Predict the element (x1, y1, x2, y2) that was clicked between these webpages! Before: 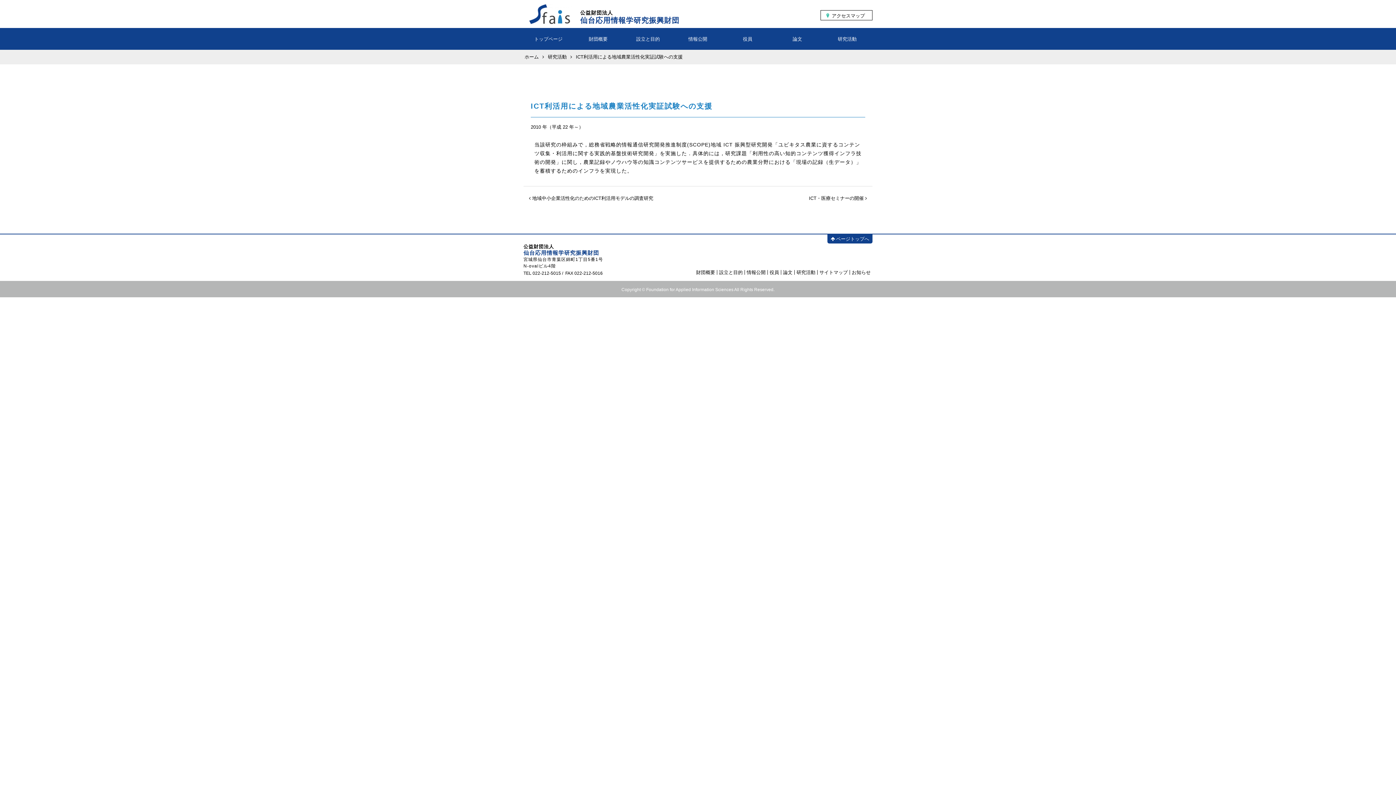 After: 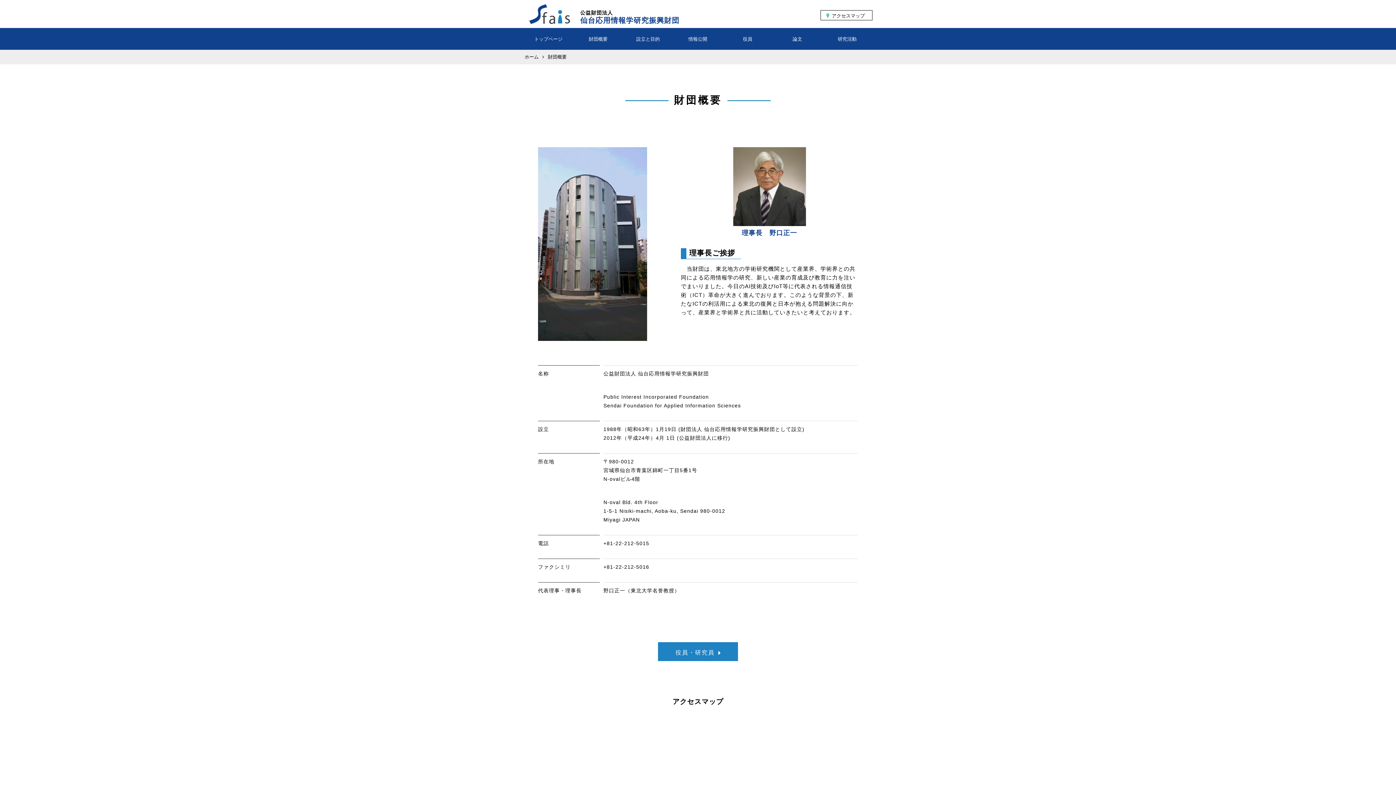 Action: label: 財団概要 bbox: (573, 28, 623, 50)